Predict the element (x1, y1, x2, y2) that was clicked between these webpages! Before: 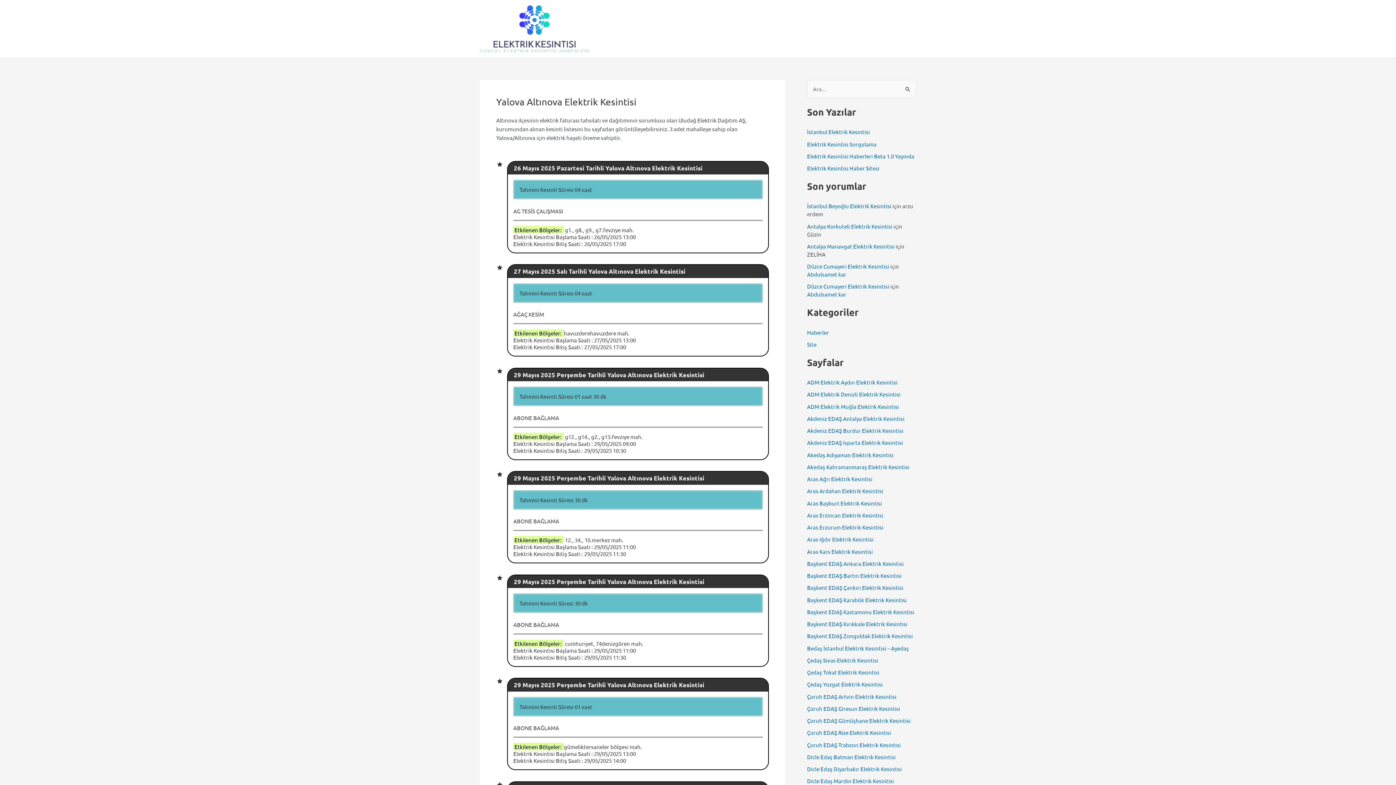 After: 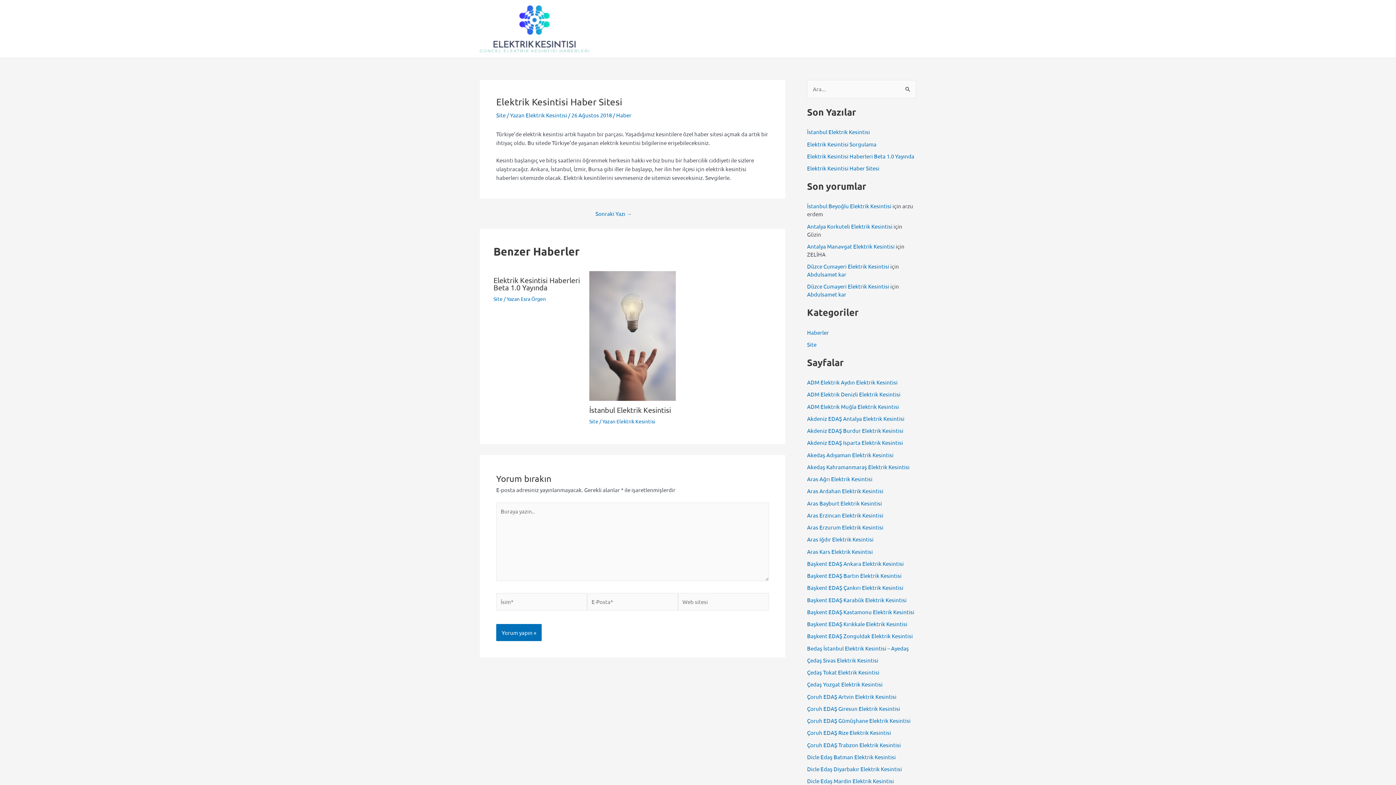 Action: bbox: (807, 164, 879, 171) label: Elektrik Kesintisi Haber Sitesi